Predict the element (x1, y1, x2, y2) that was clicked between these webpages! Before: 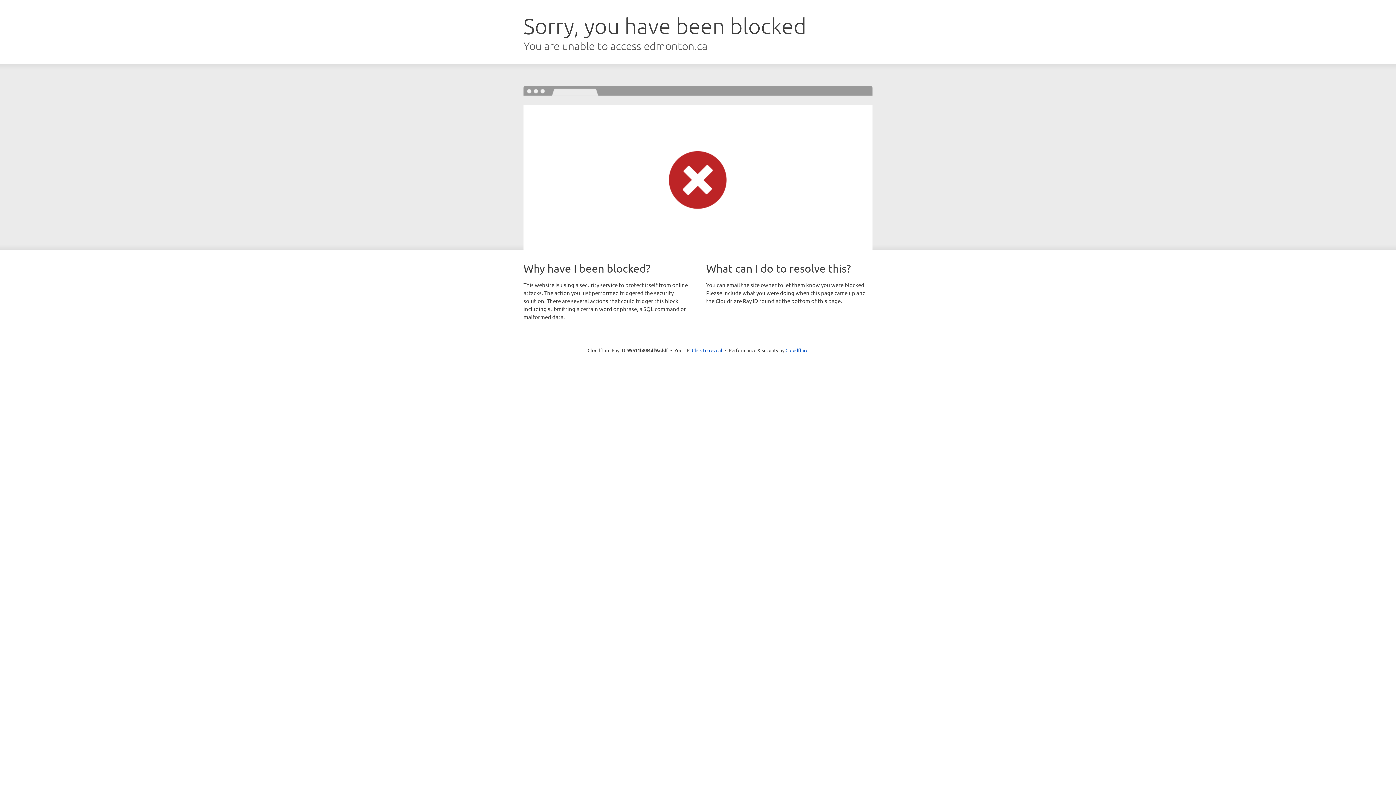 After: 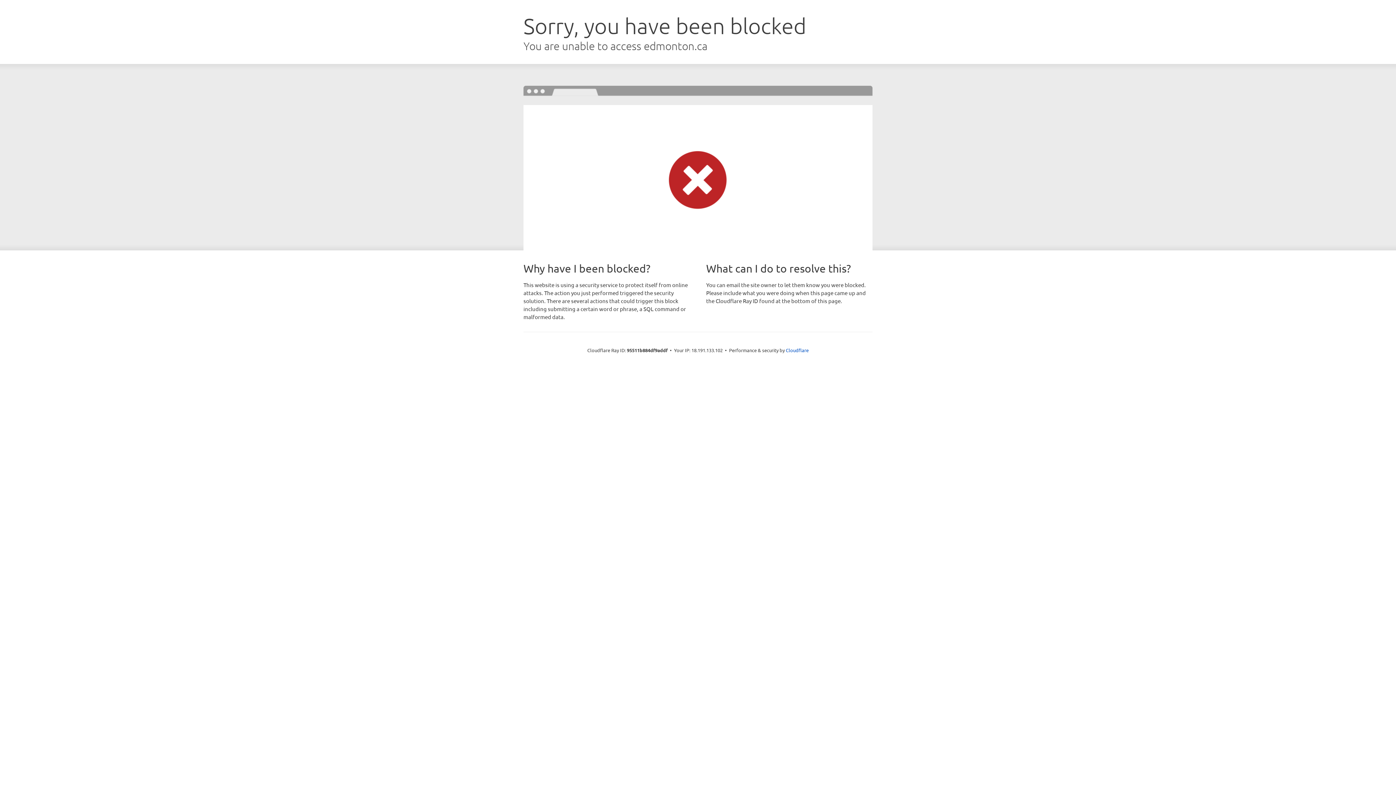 Action: label: Click to reveal bbox: (692, 346, 722, 353)